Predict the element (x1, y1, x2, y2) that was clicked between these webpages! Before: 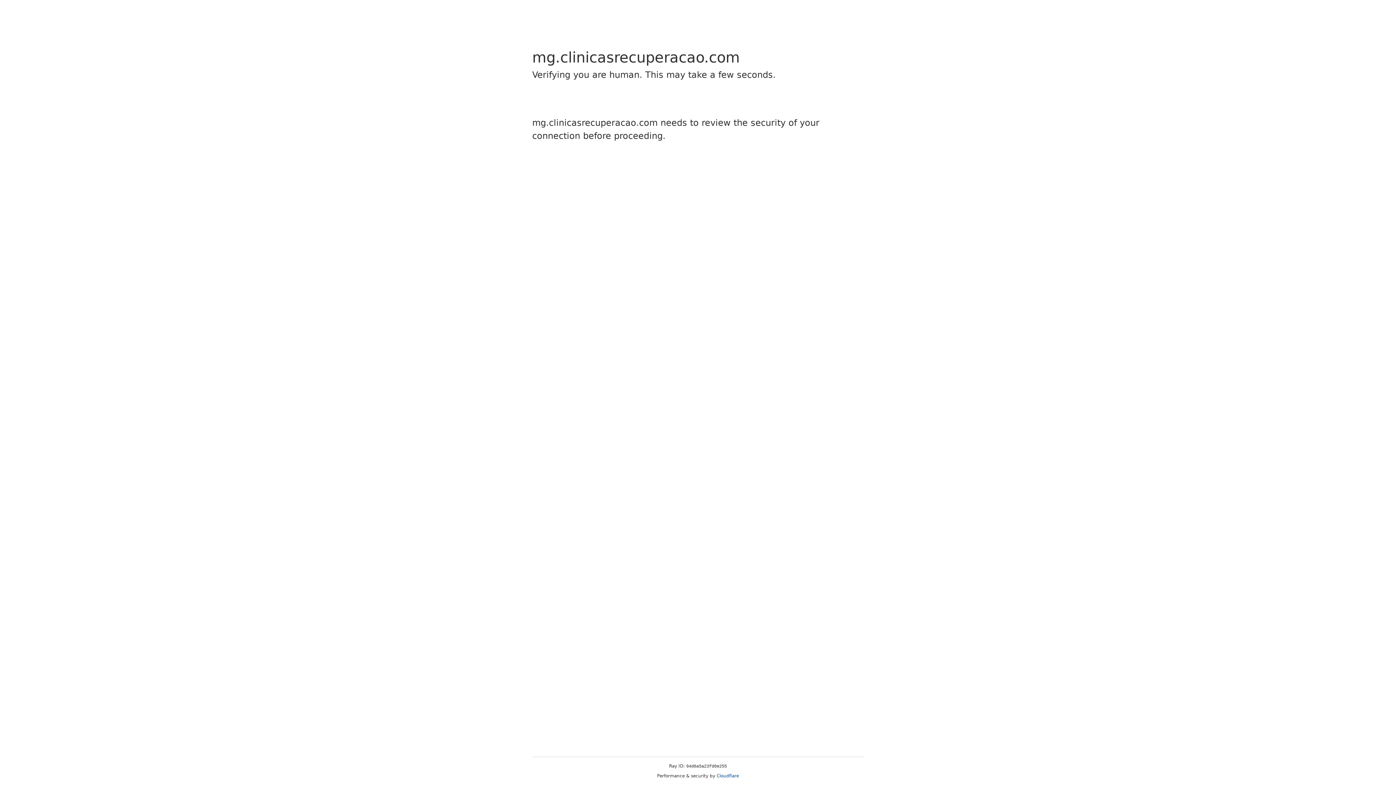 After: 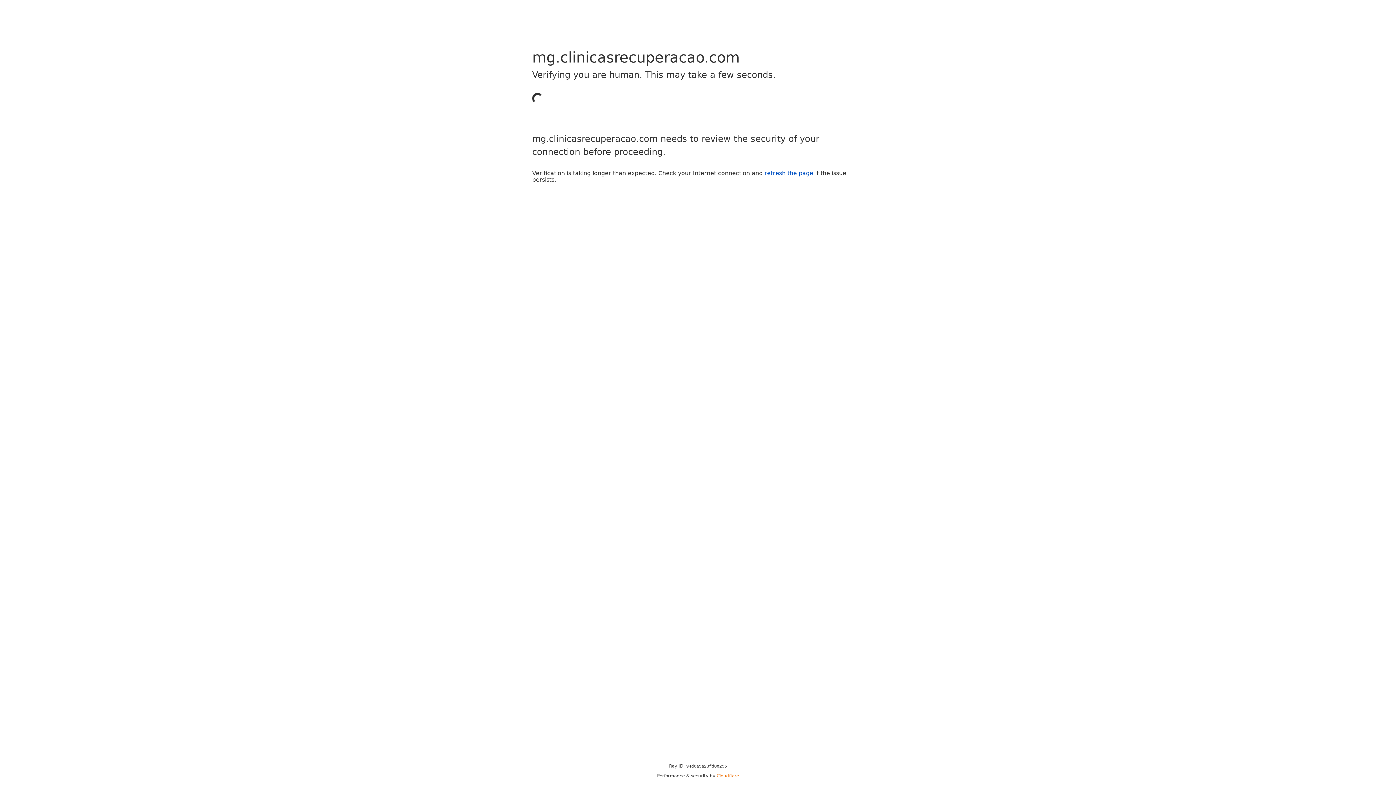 Action: bbox: (716, 773, 739, 778) label: Cloudflare